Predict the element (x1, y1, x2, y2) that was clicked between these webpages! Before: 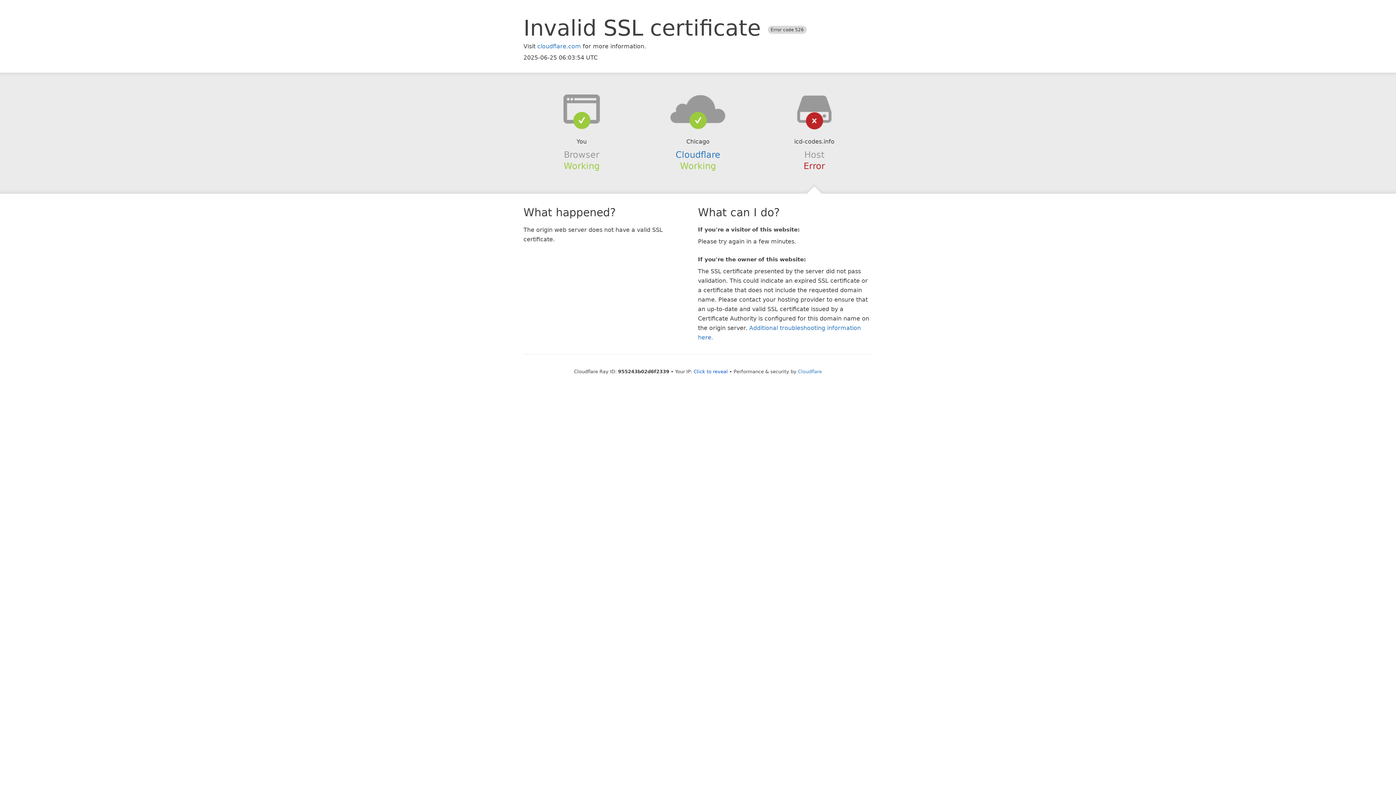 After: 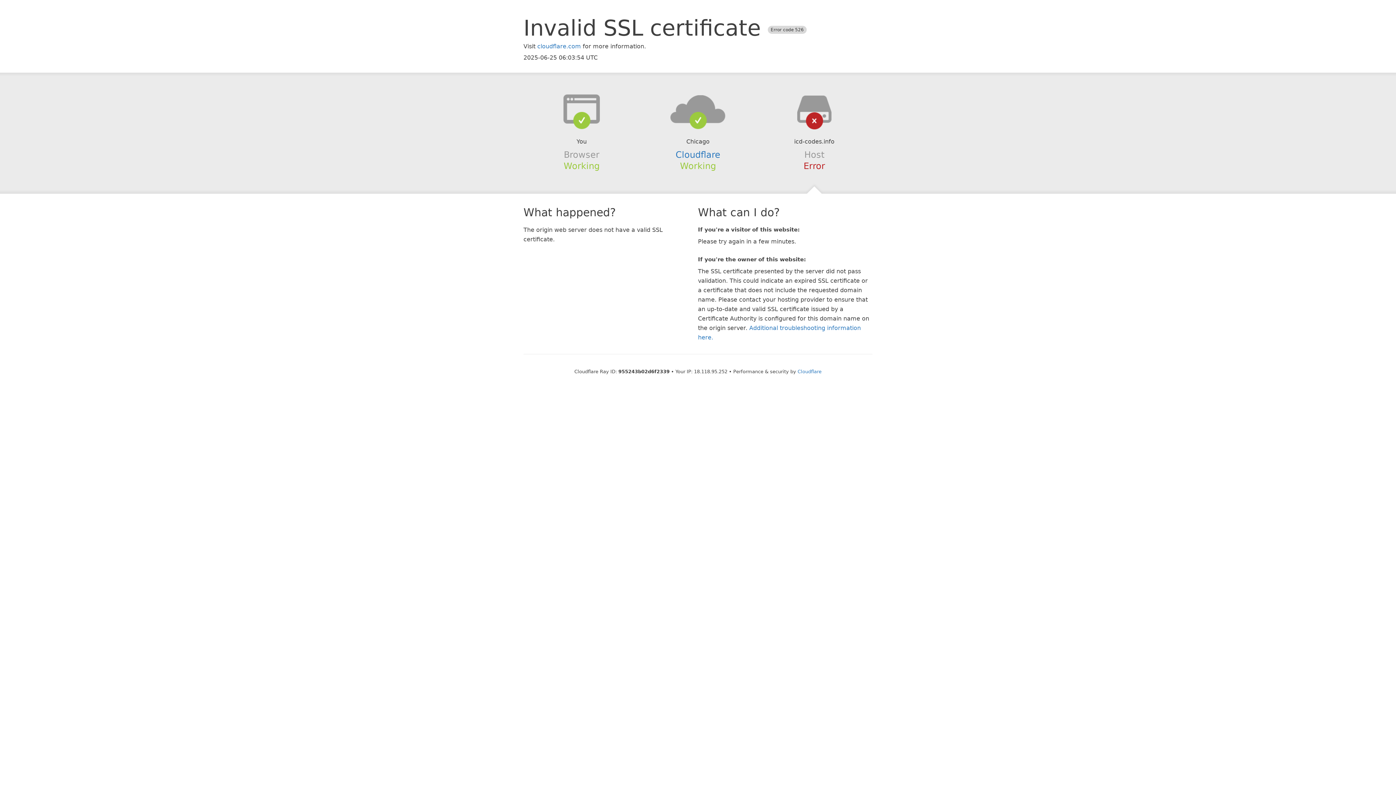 Action: bbox: (693, 368, 728, 374) label: Click to reveal